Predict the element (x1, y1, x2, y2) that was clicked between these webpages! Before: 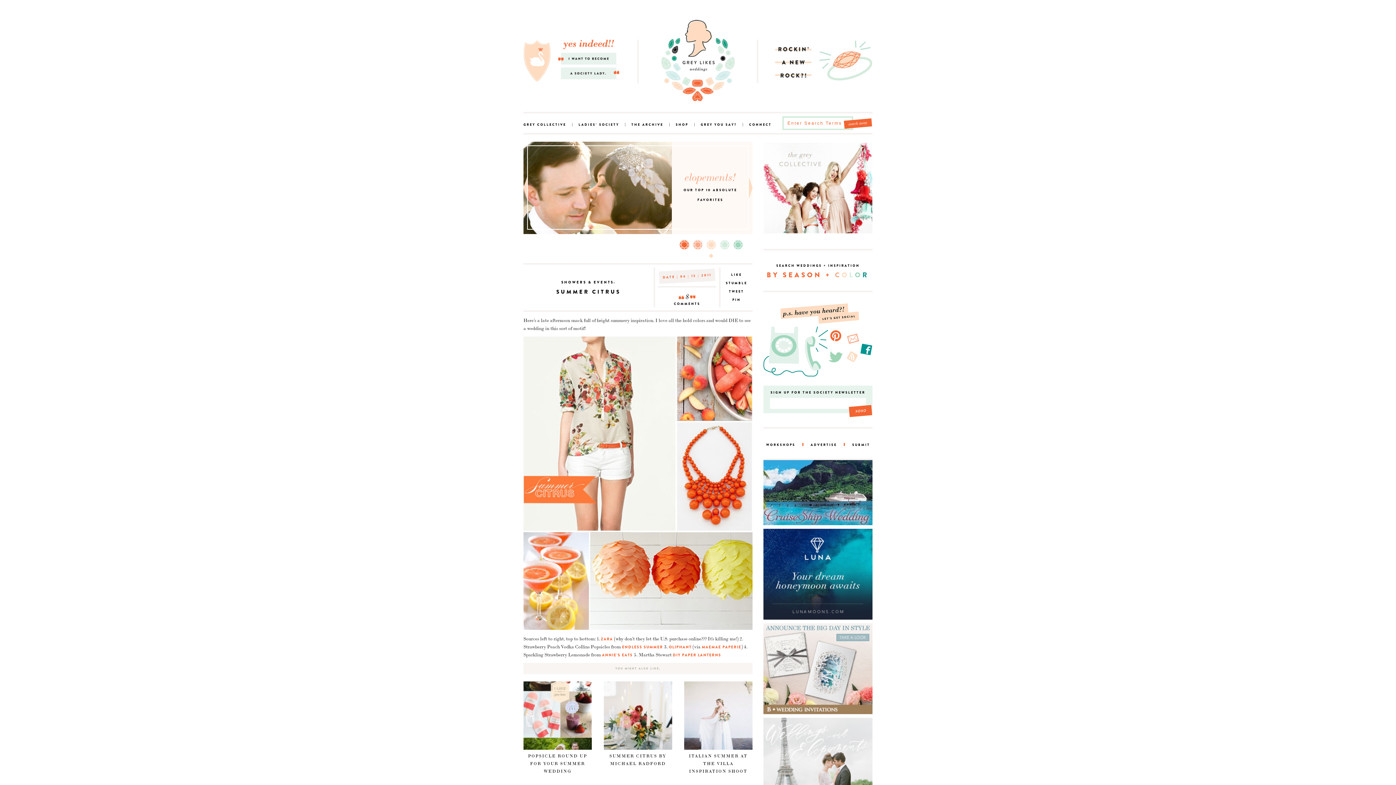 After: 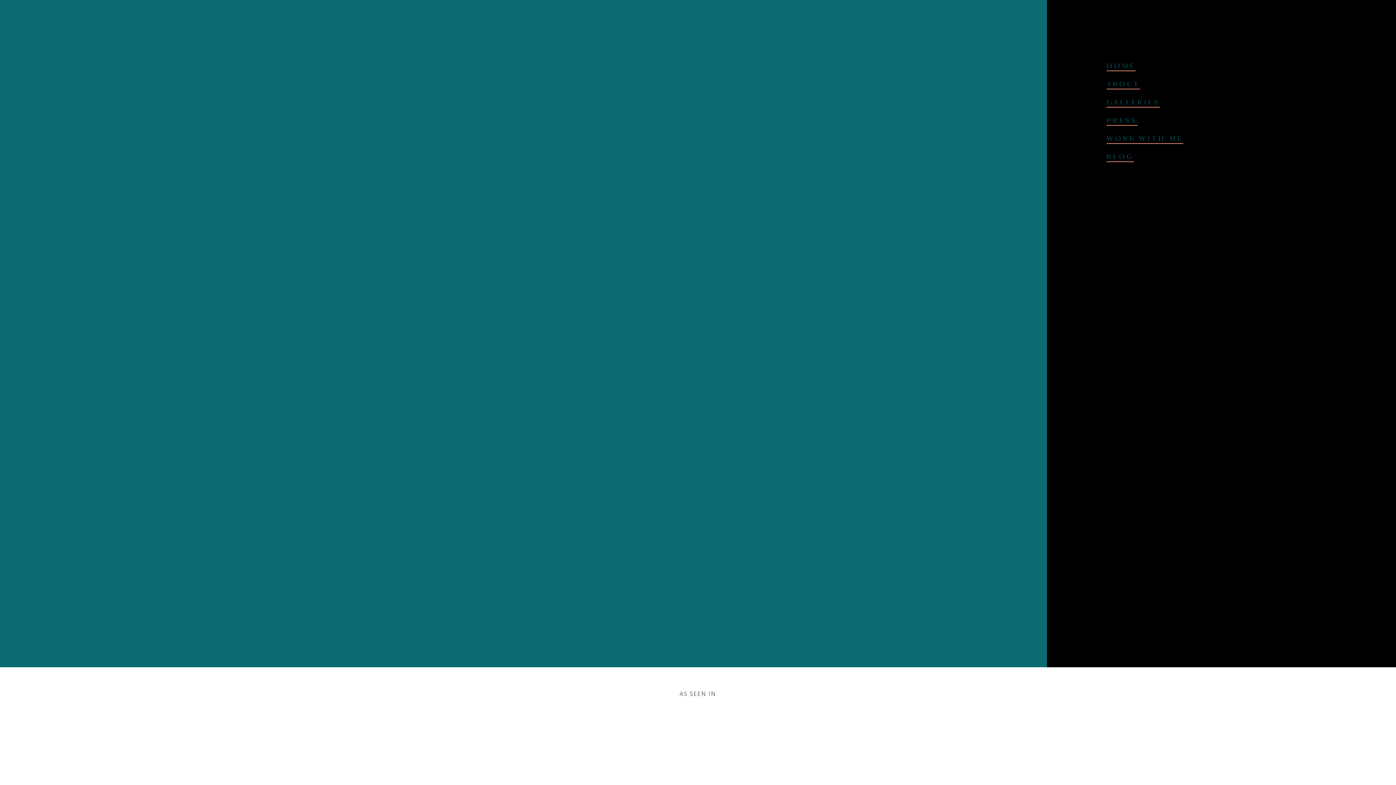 Action: label: we’ve fallen in love...
WITH JULIE SHUFORD PHOTOGRAPHY bbox: (527, 145, 749, 229)